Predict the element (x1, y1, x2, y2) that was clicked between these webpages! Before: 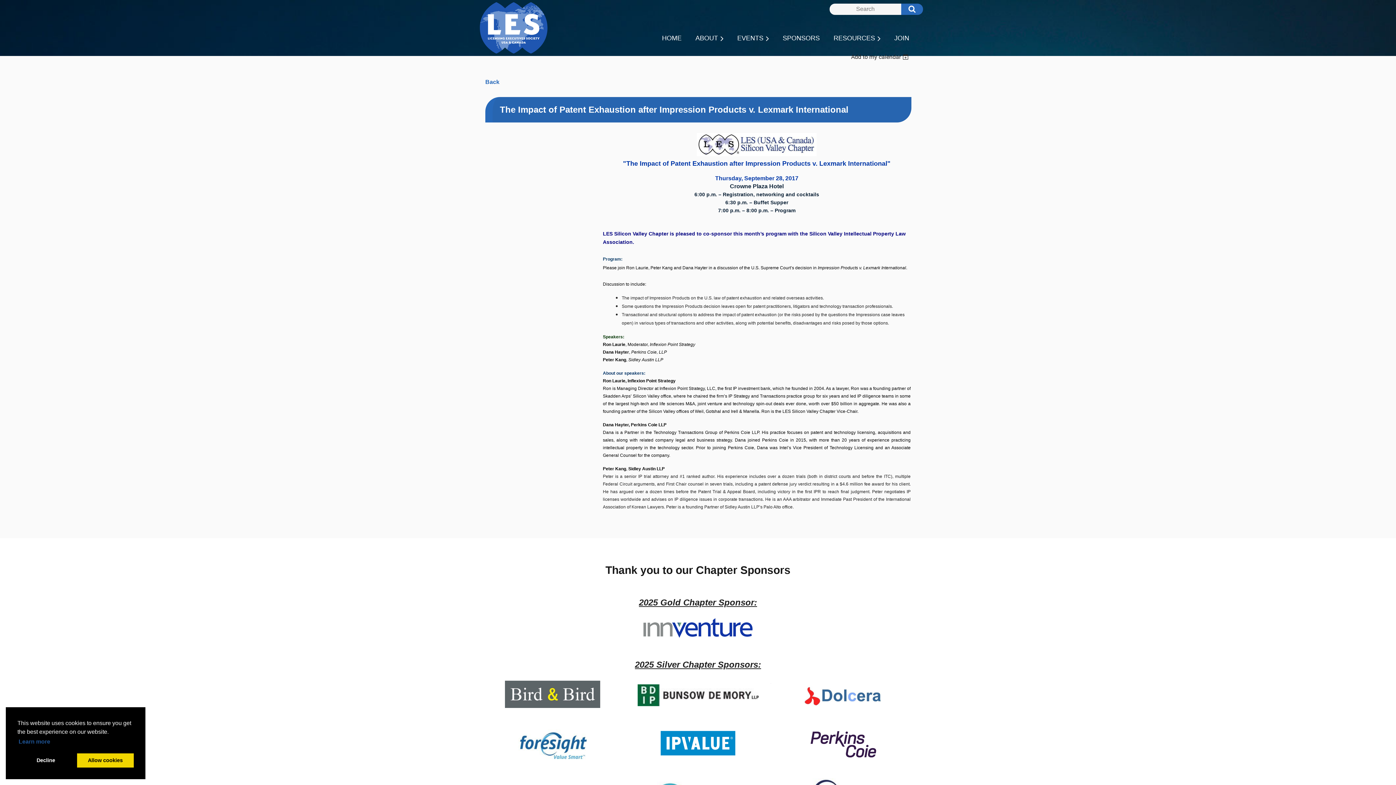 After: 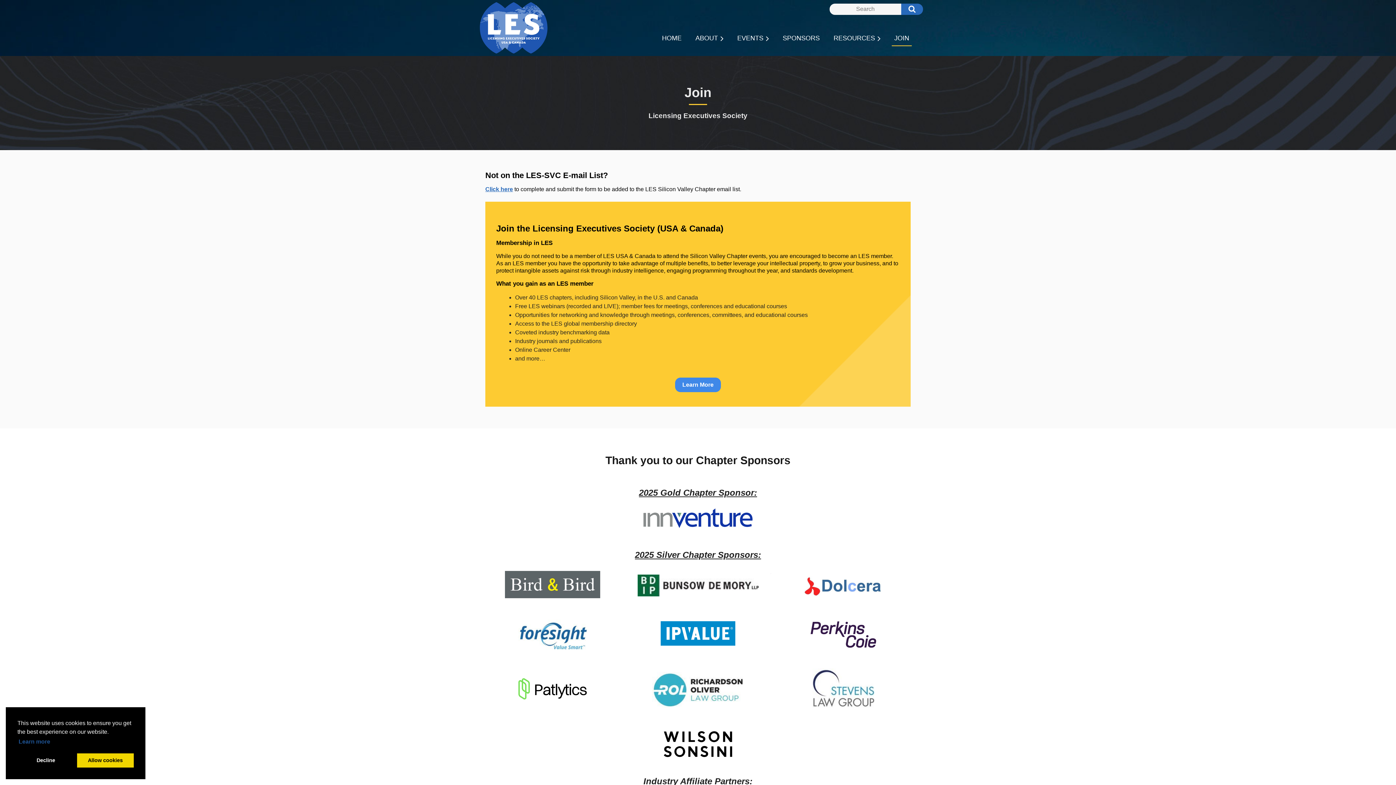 Action: bbox: (892, 31, 912, 45) label: JOIN